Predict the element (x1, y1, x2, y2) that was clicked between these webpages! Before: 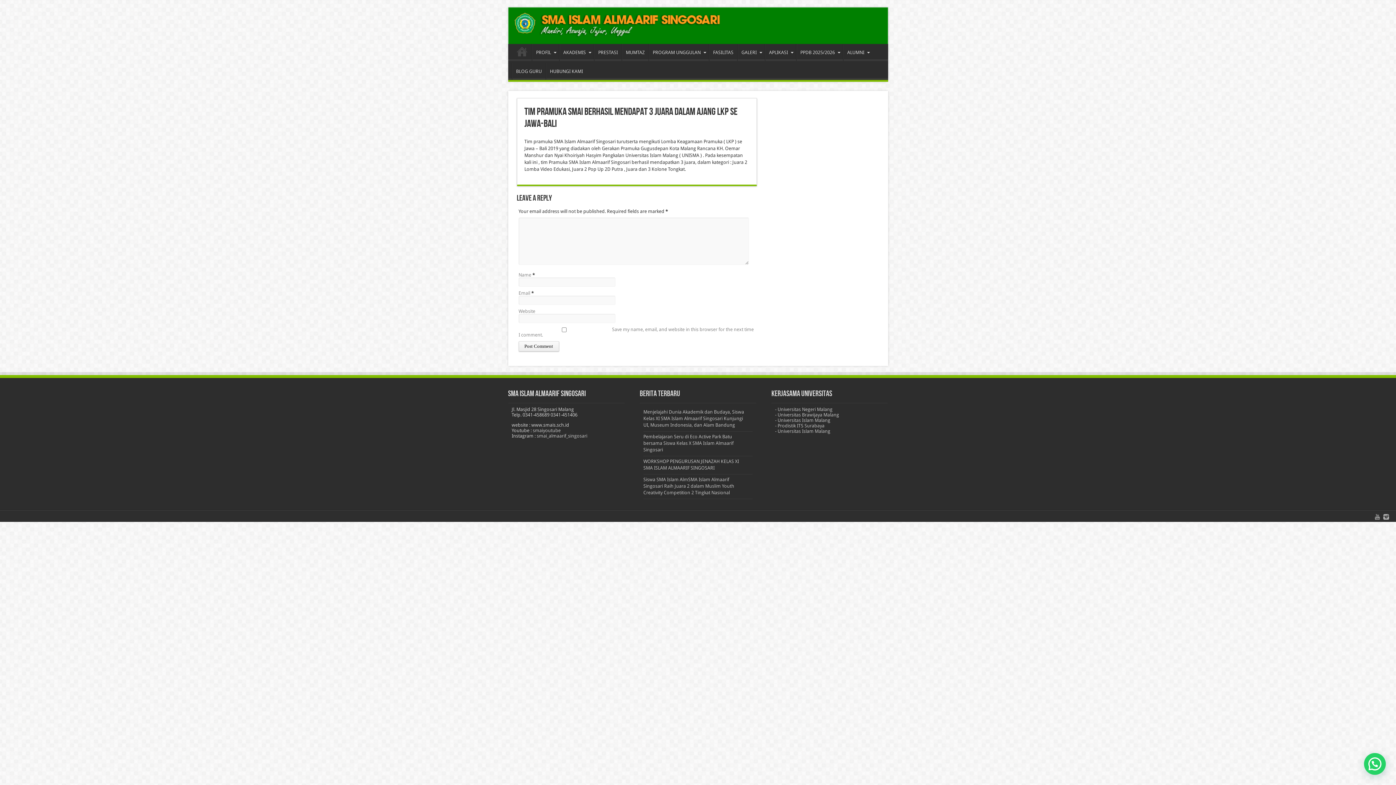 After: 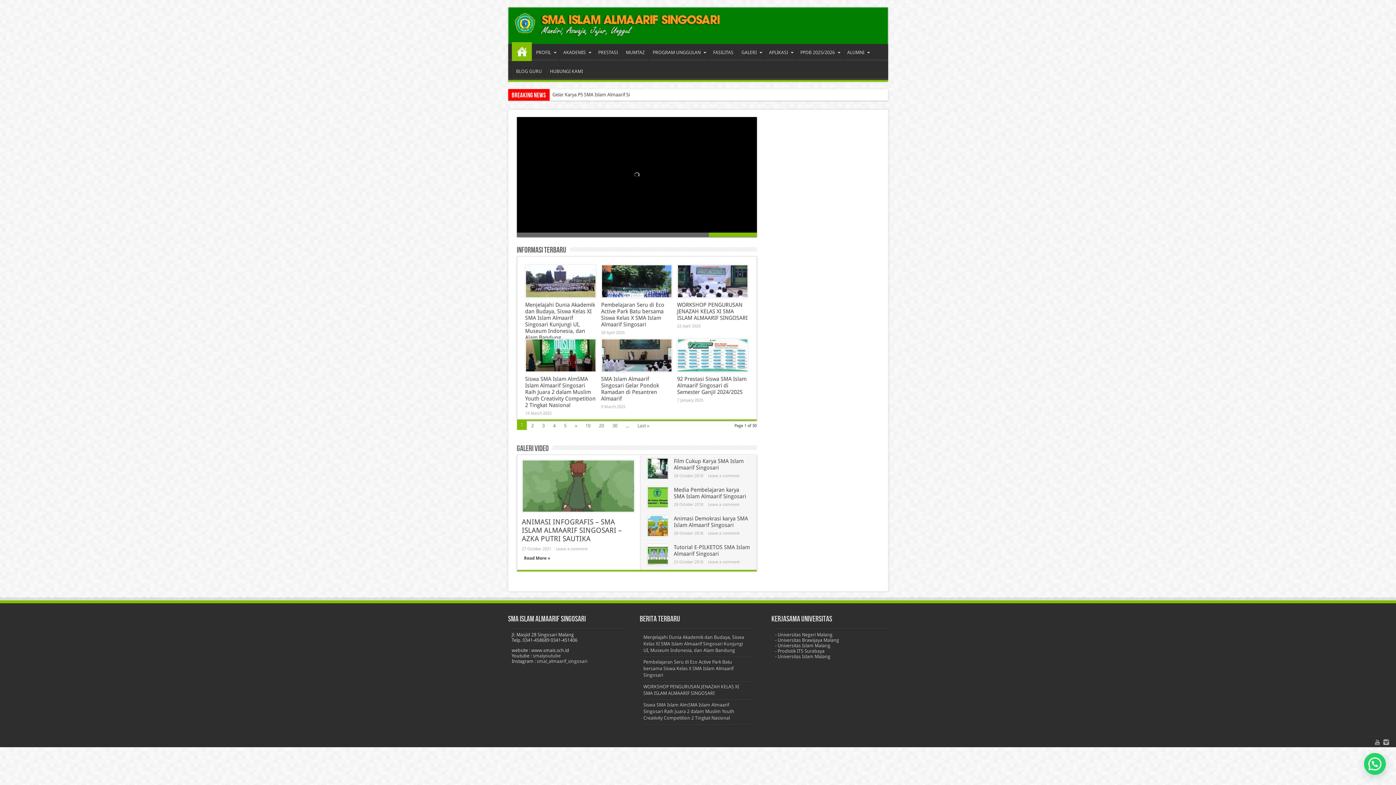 Action: label: Home bbox: (511, 44, 531, 62)